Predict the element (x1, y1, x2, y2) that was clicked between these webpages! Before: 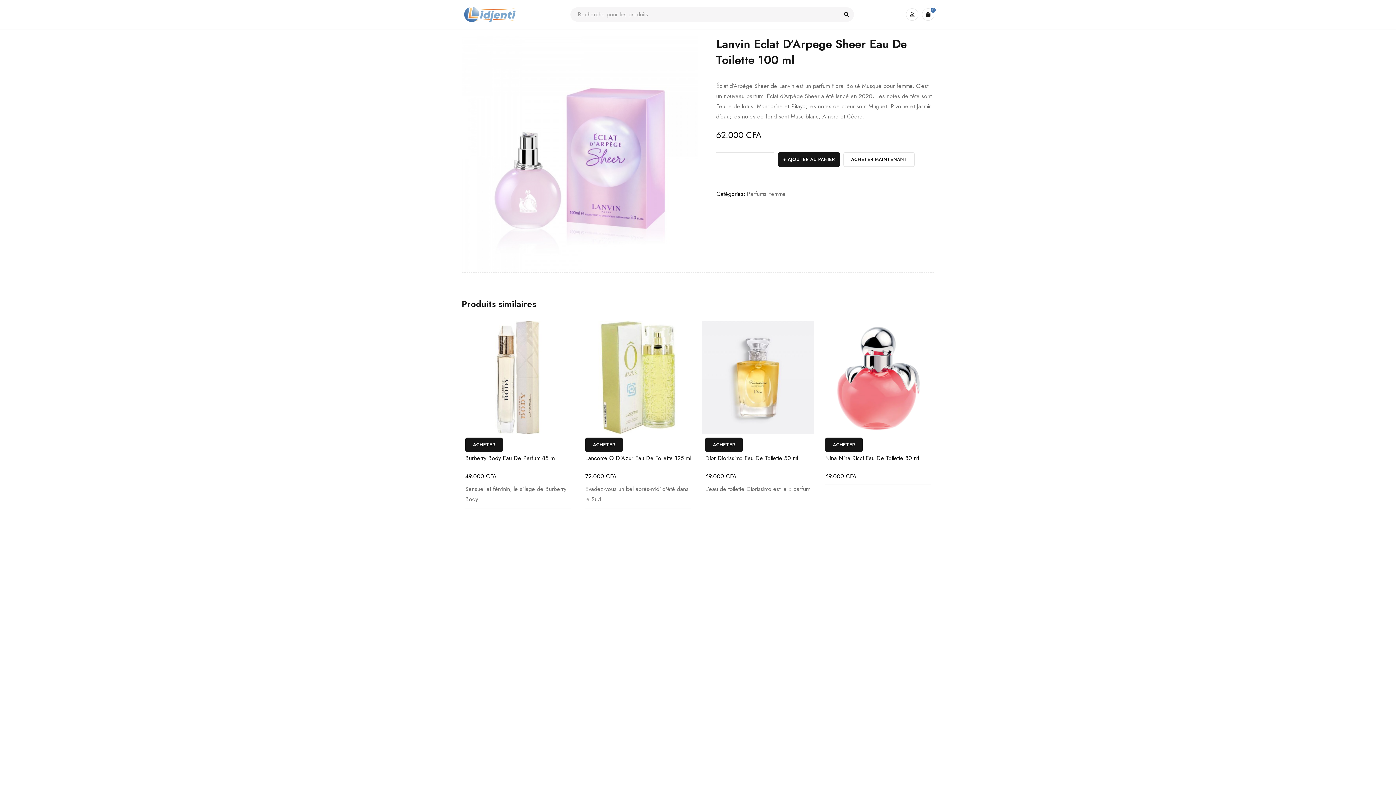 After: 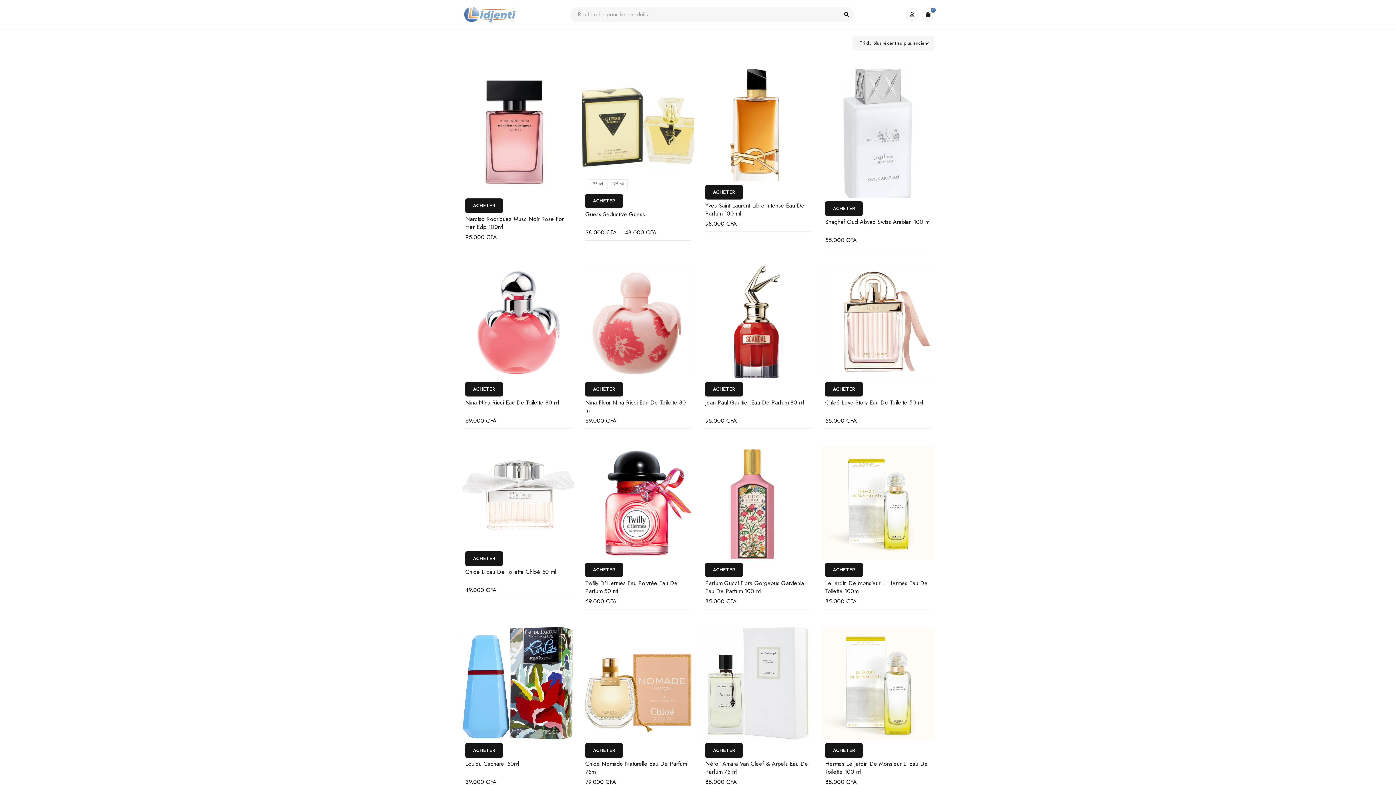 Action: bbox: (746, 189, 785, 199) label: Parfums Femme